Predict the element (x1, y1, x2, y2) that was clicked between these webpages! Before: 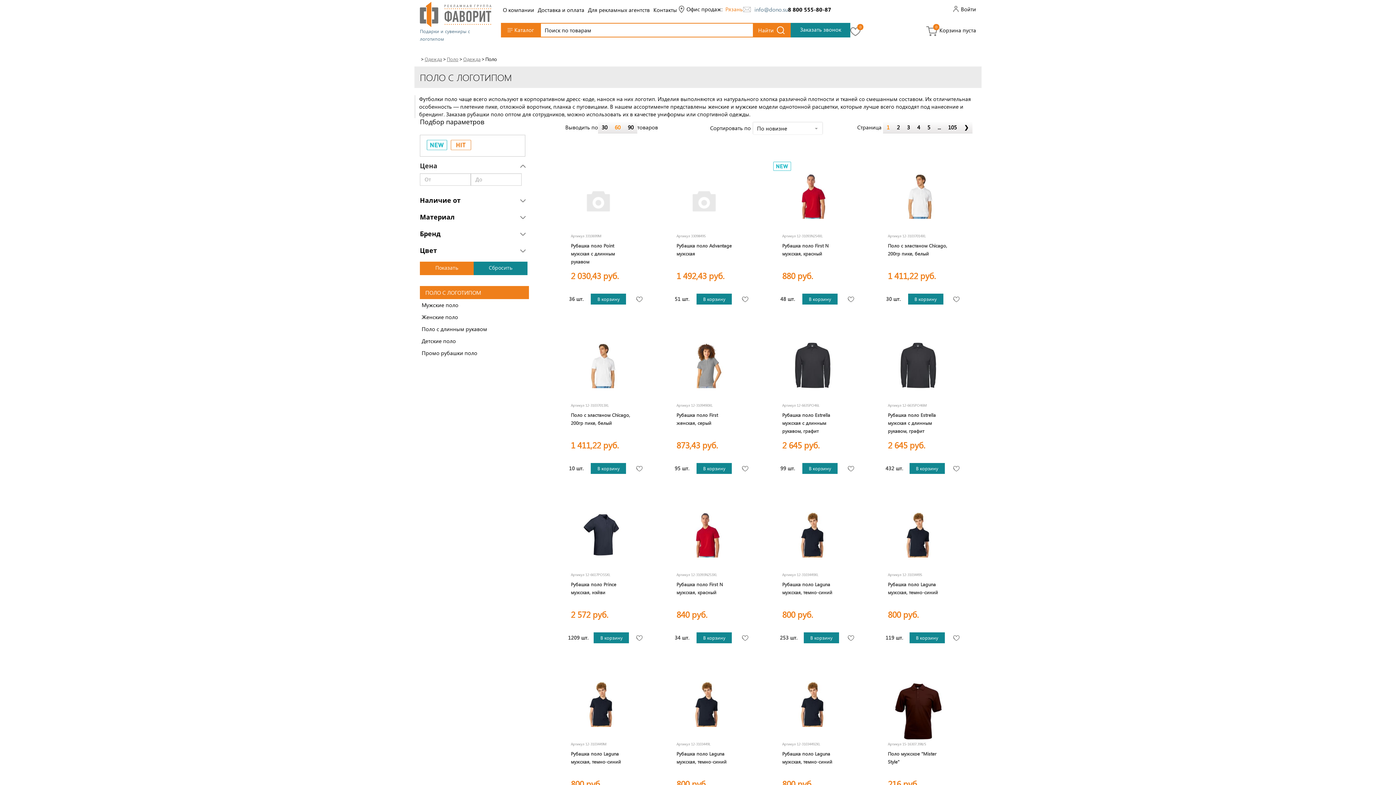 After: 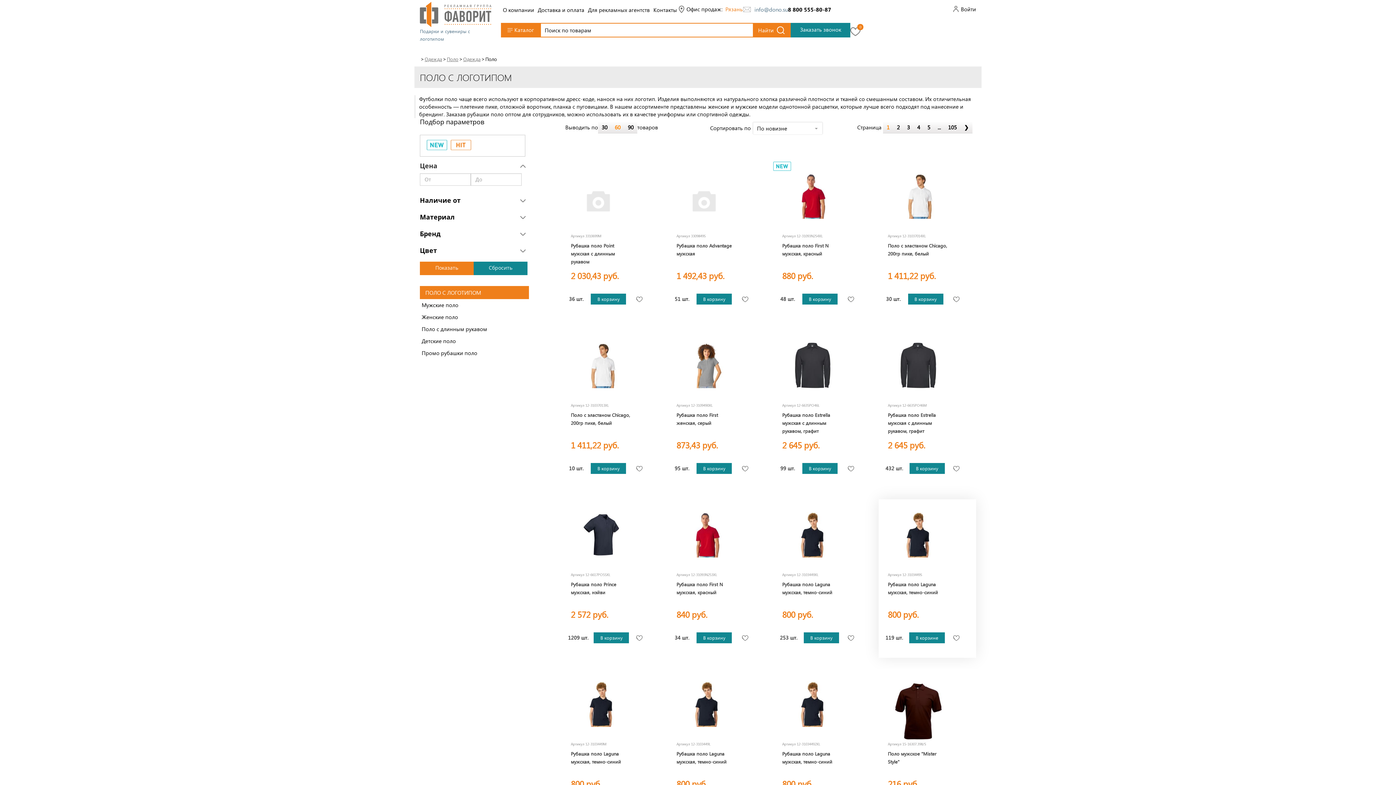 Action: bbox: (909, 632, 944, 643) label: В корзину